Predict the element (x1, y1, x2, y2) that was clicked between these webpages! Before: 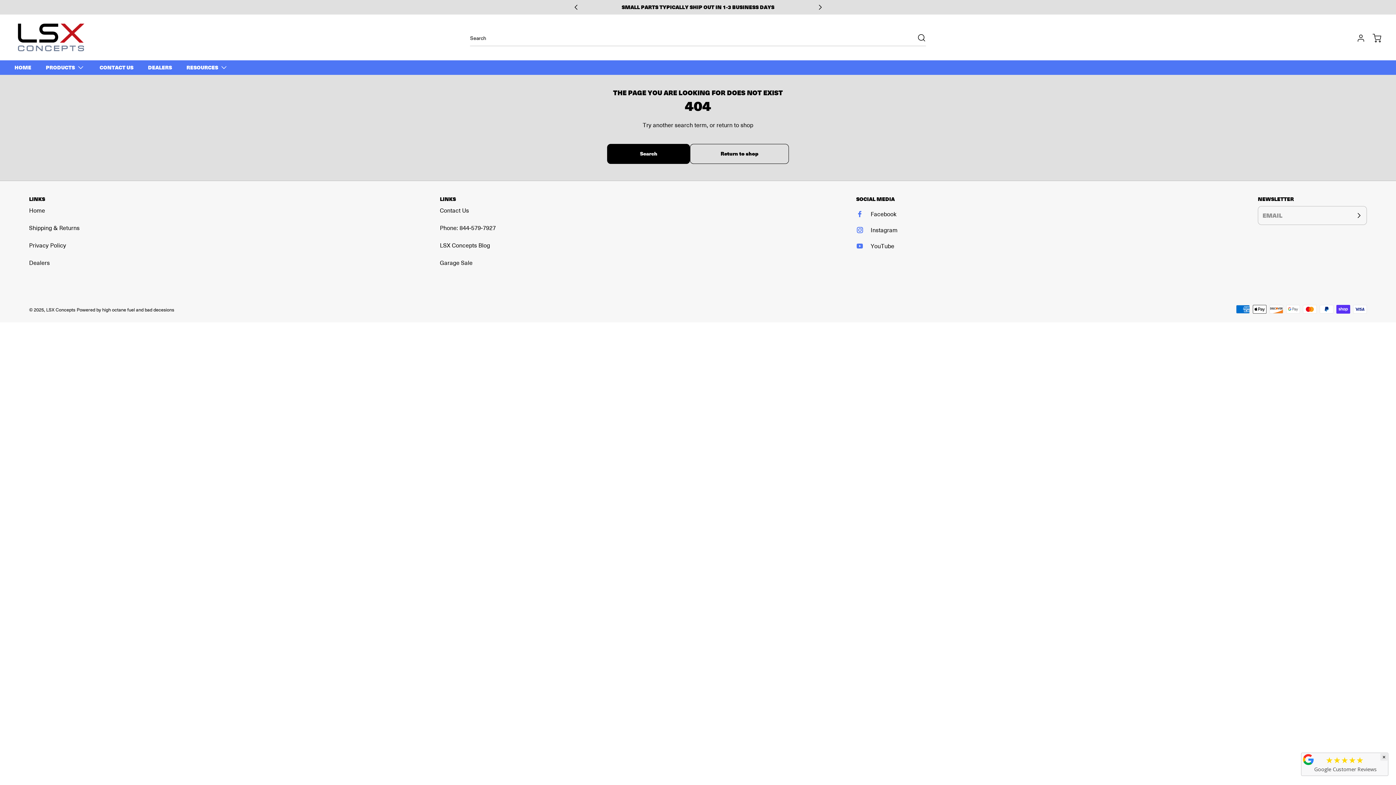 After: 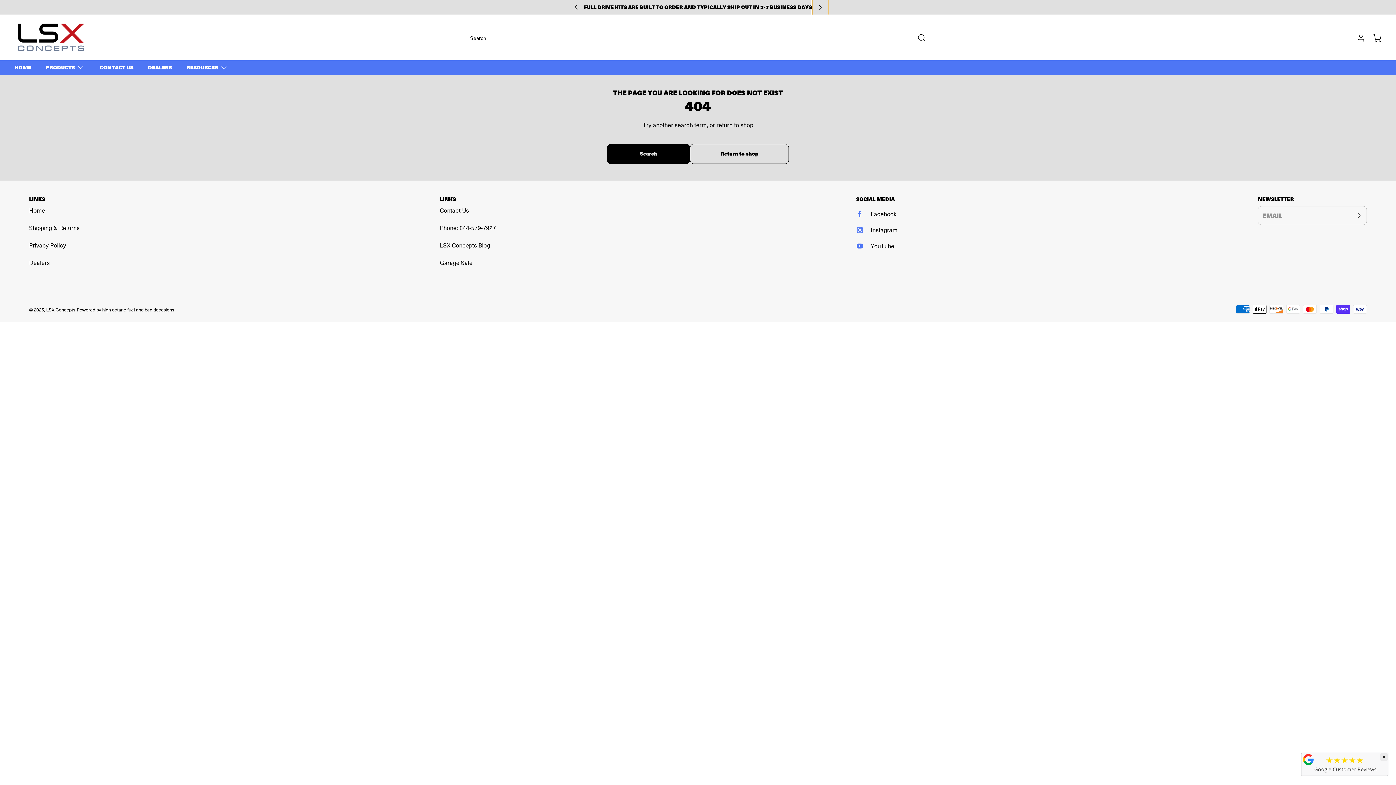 Action: bbox: (812, 0, 828, 15) label: Go to next slide